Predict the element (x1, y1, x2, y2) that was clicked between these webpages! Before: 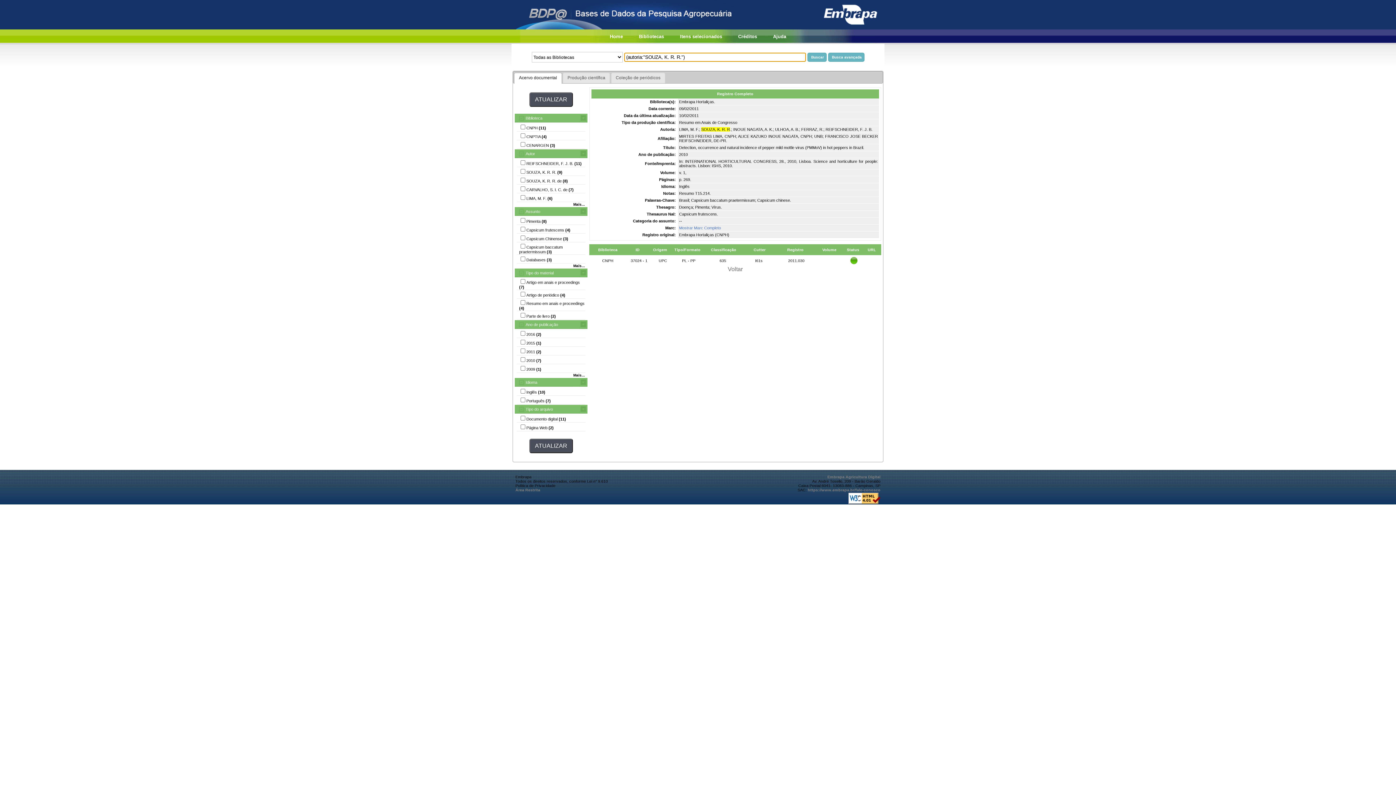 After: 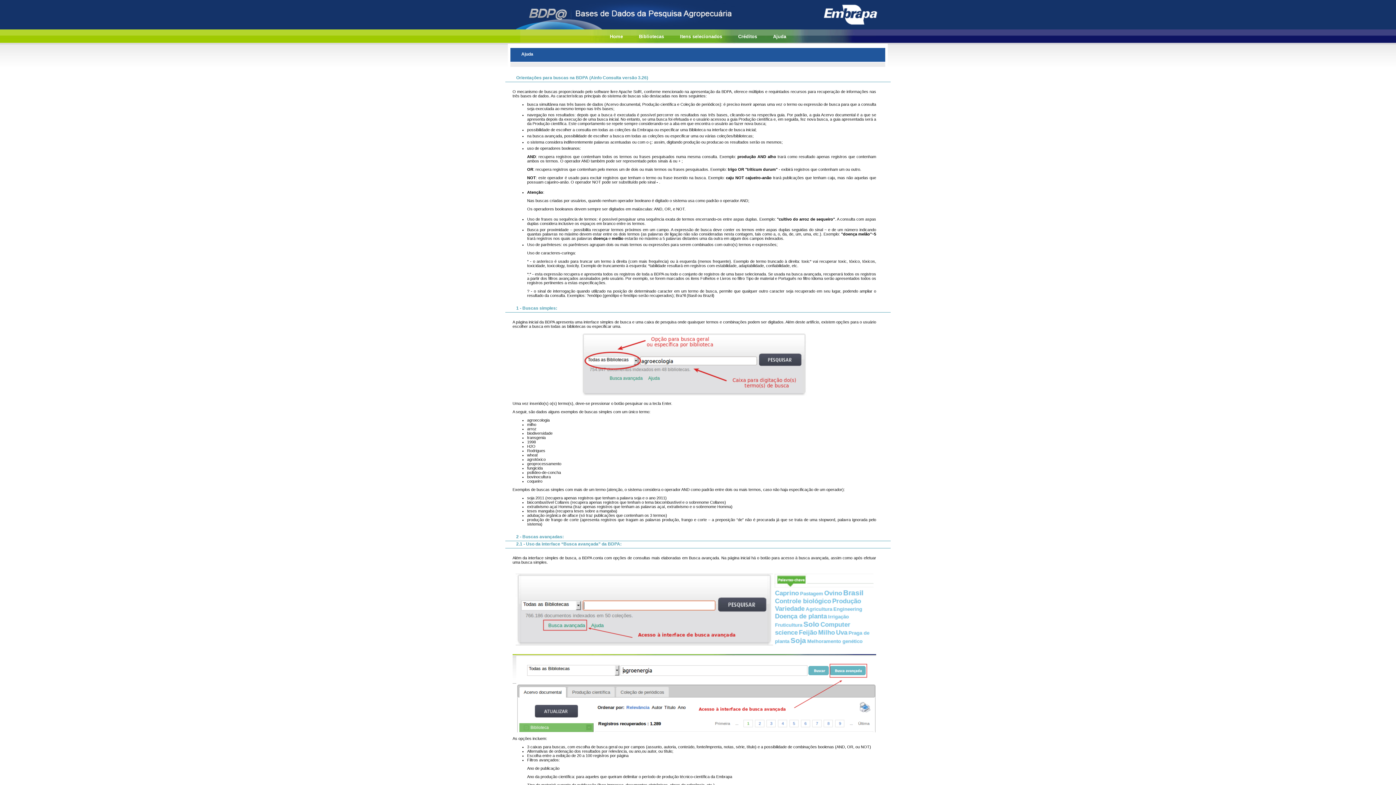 Action: bbox: (773, 33, 786, 39) label: Ajuda